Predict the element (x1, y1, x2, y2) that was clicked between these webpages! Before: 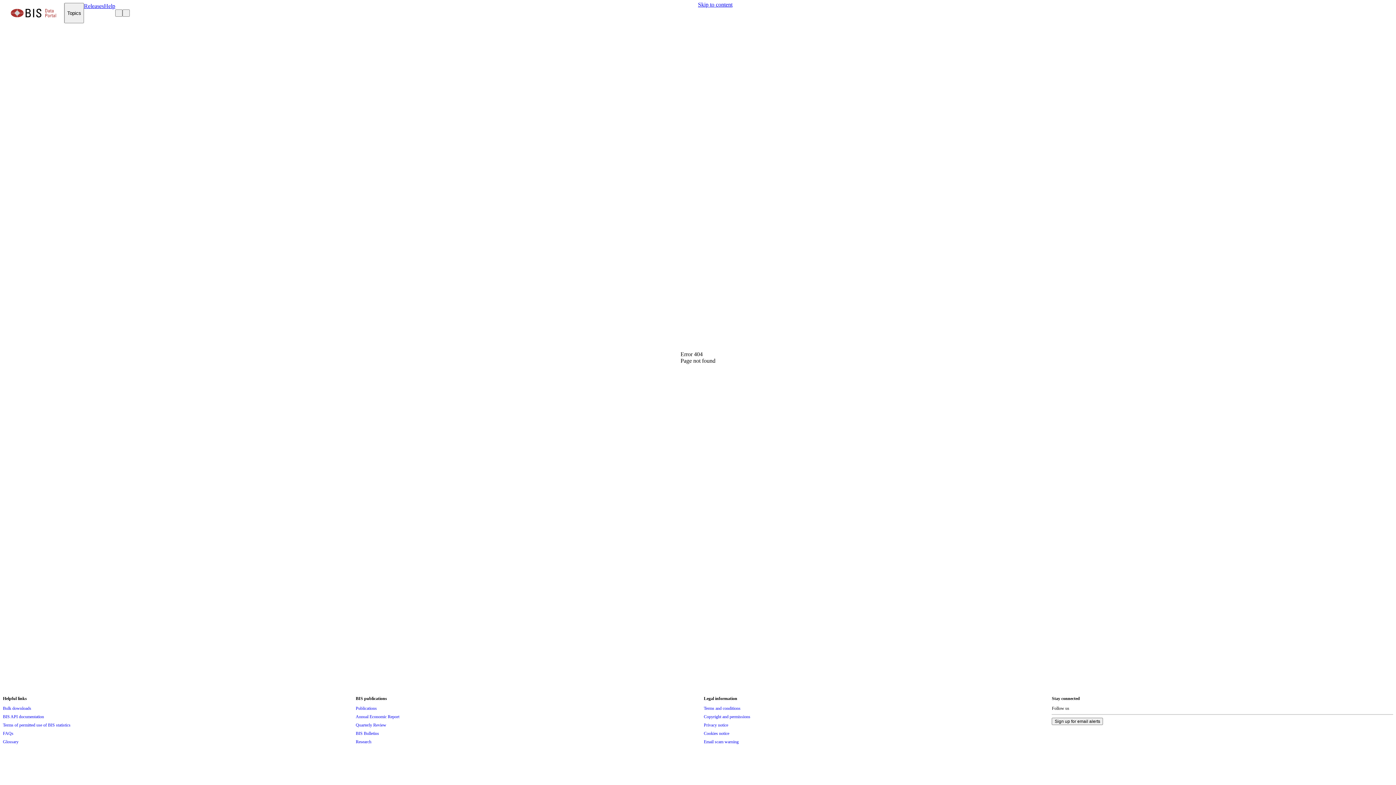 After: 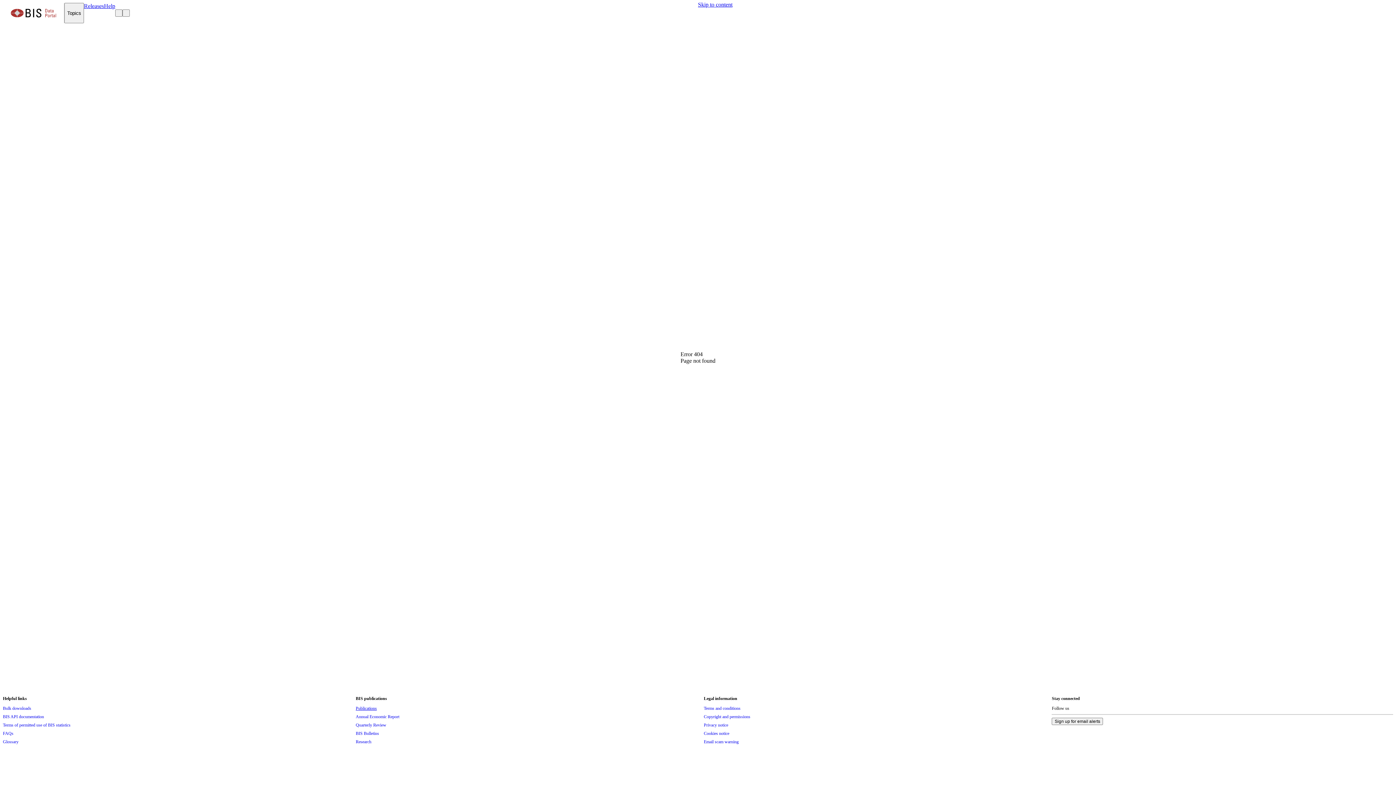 Action: bbox: (355, 704, 376, 712) label: Publications